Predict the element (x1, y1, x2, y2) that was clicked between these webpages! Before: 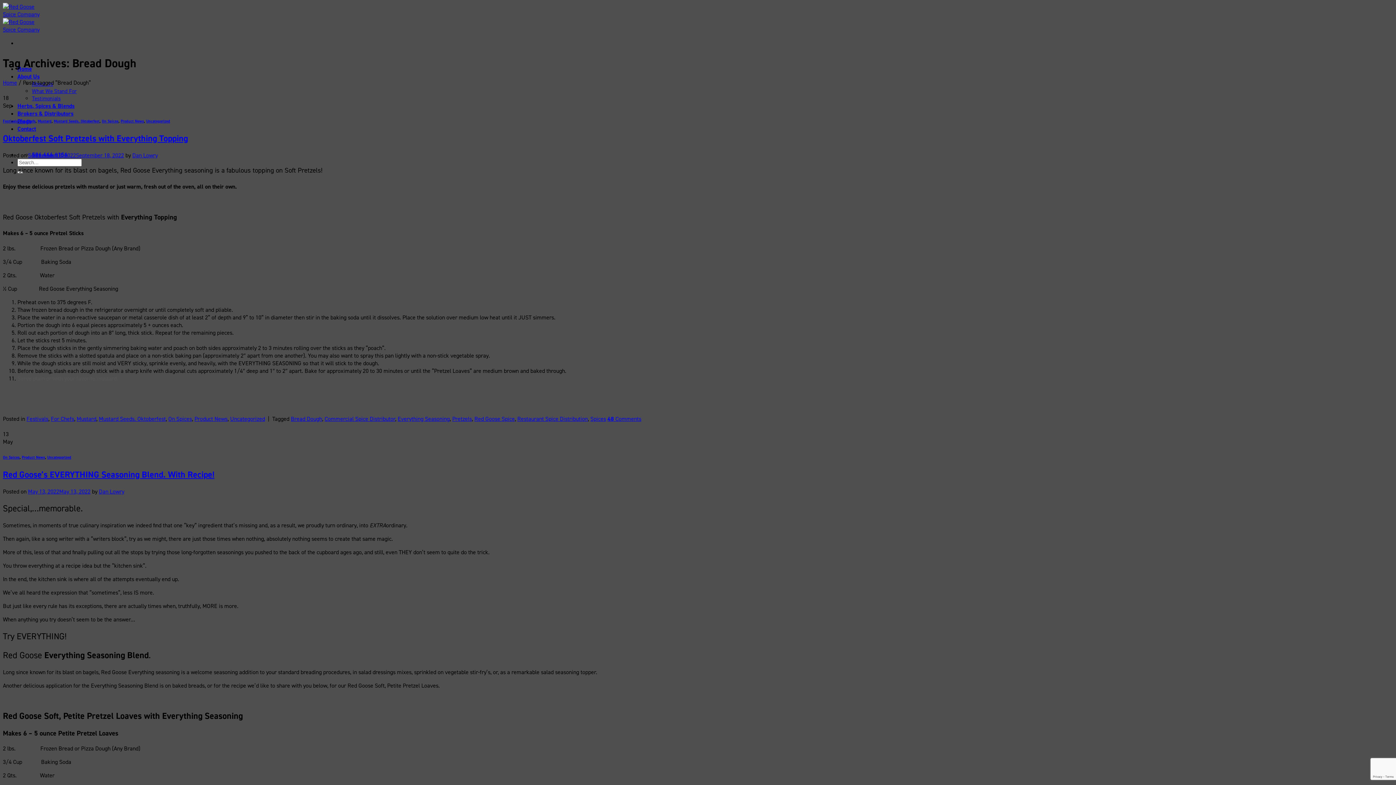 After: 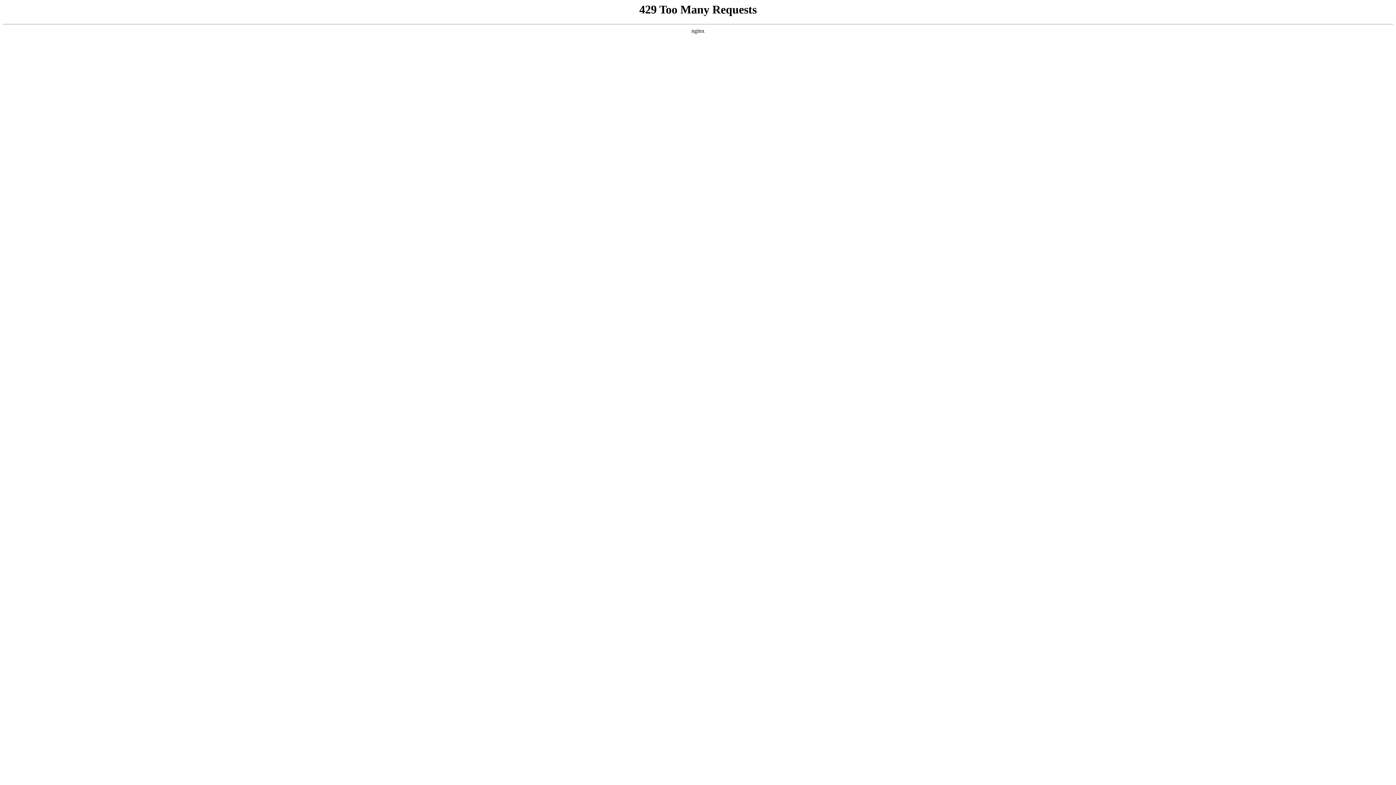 Action: bbox: (397, 415, 449, 422) label: Everything Seasoning